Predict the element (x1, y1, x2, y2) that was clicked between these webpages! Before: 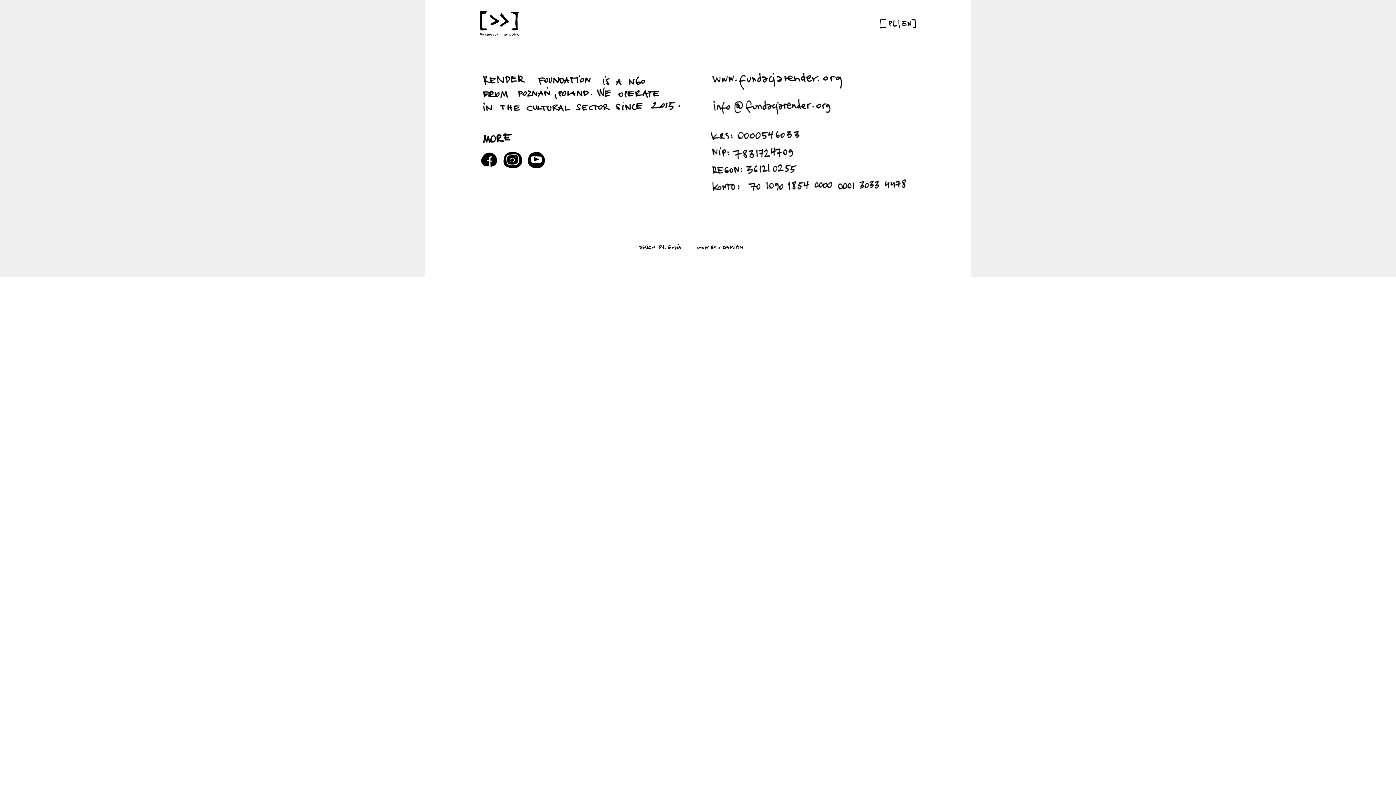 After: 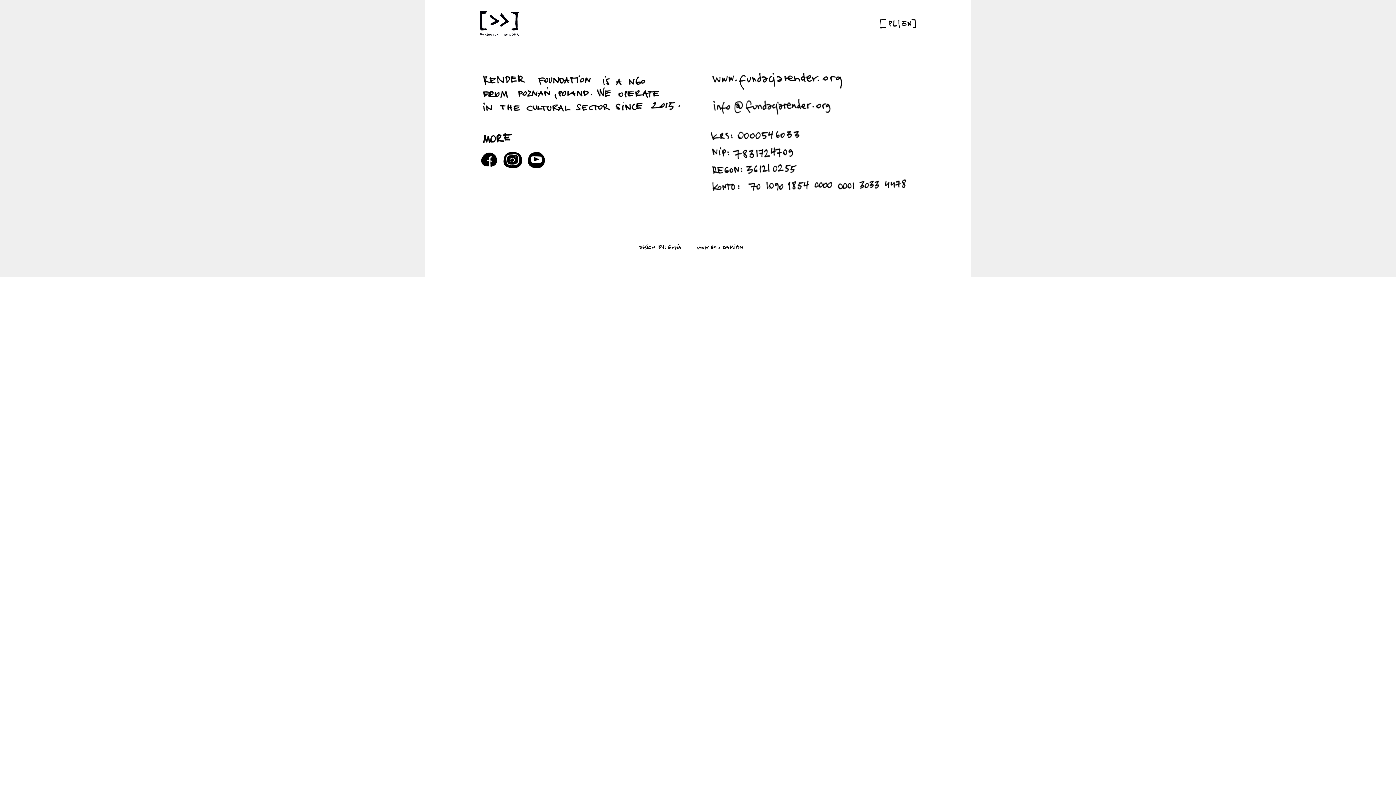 Action: bbox: (898, 21, 916, 25)